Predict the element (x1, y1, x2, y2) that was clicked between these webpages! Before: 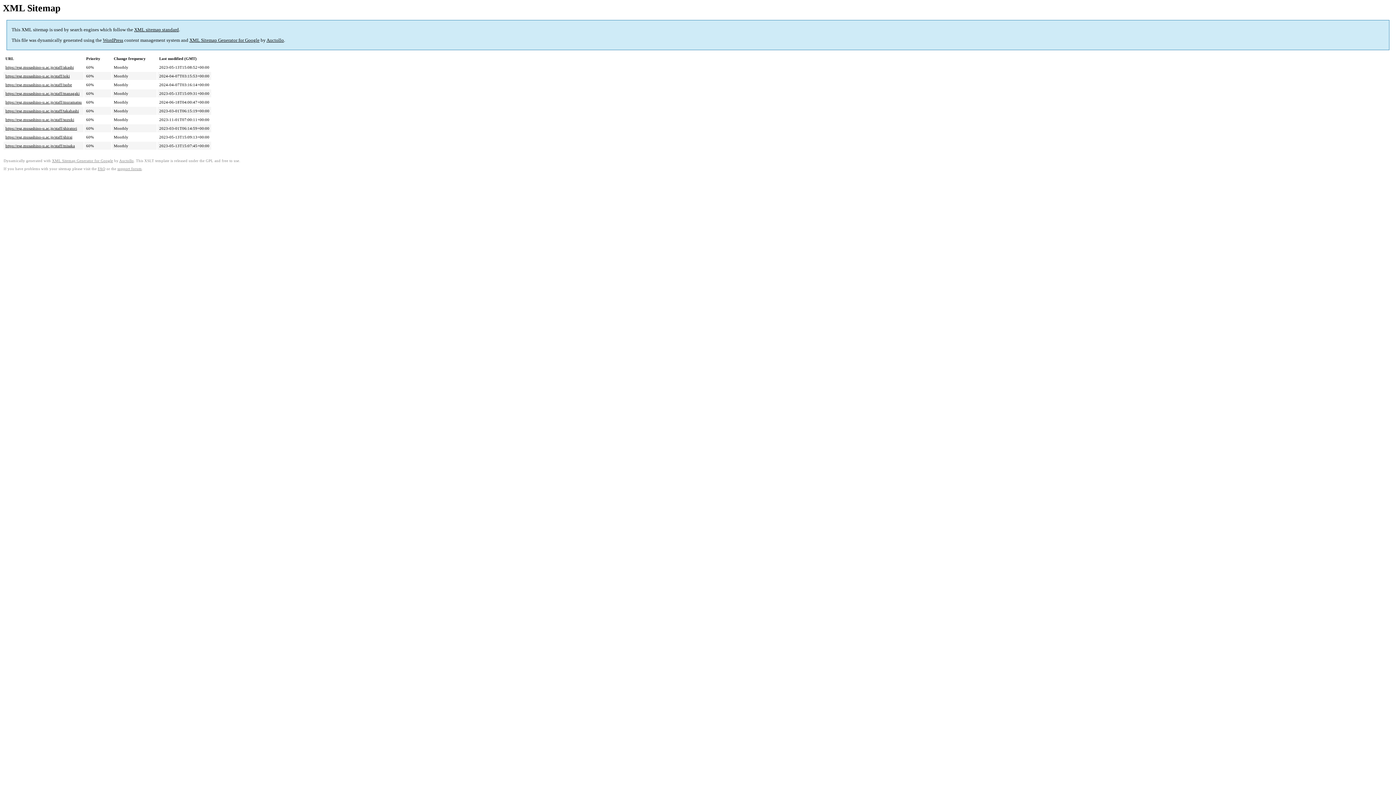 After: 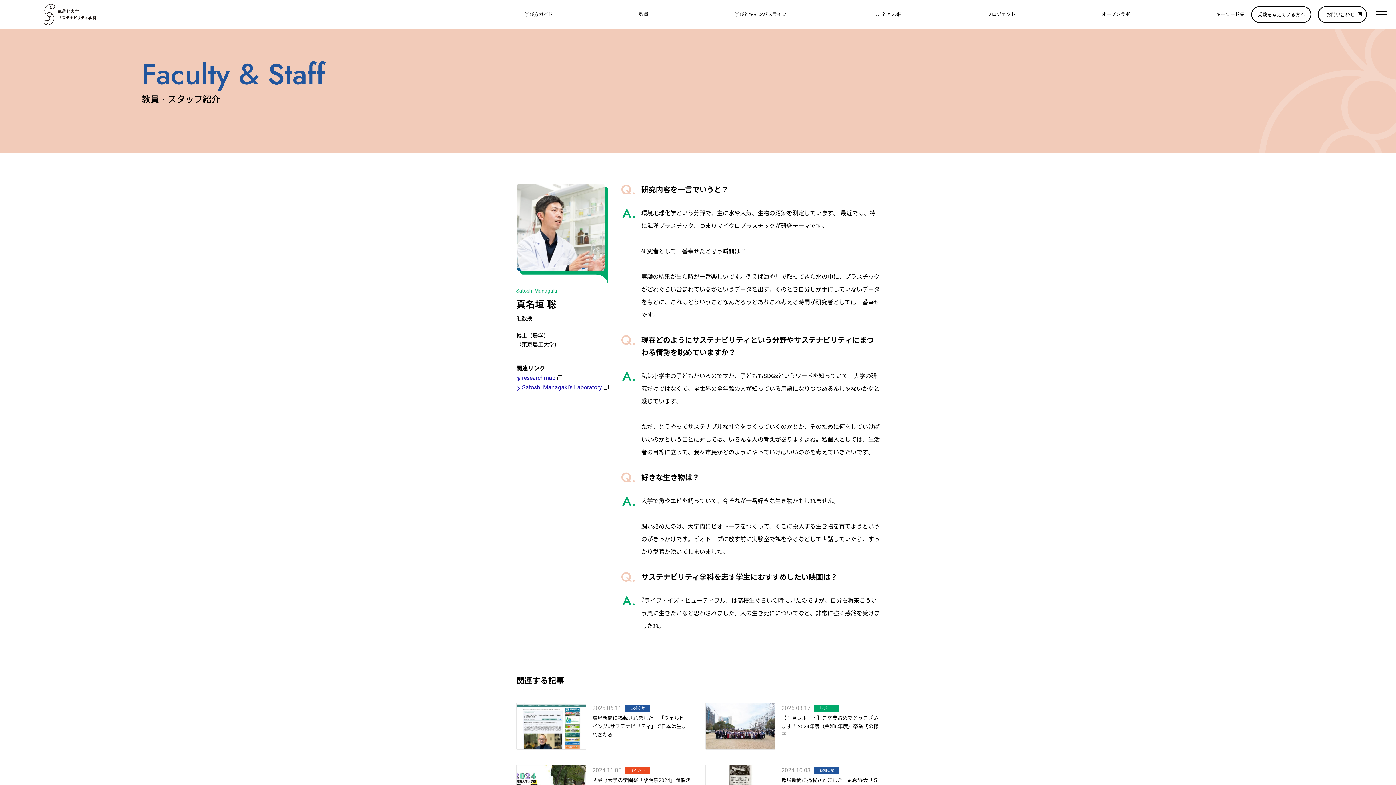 Action: bbox: (5, 91, 79, 95) label: https://esg.musashino-u.ac.jp/staff/managaki